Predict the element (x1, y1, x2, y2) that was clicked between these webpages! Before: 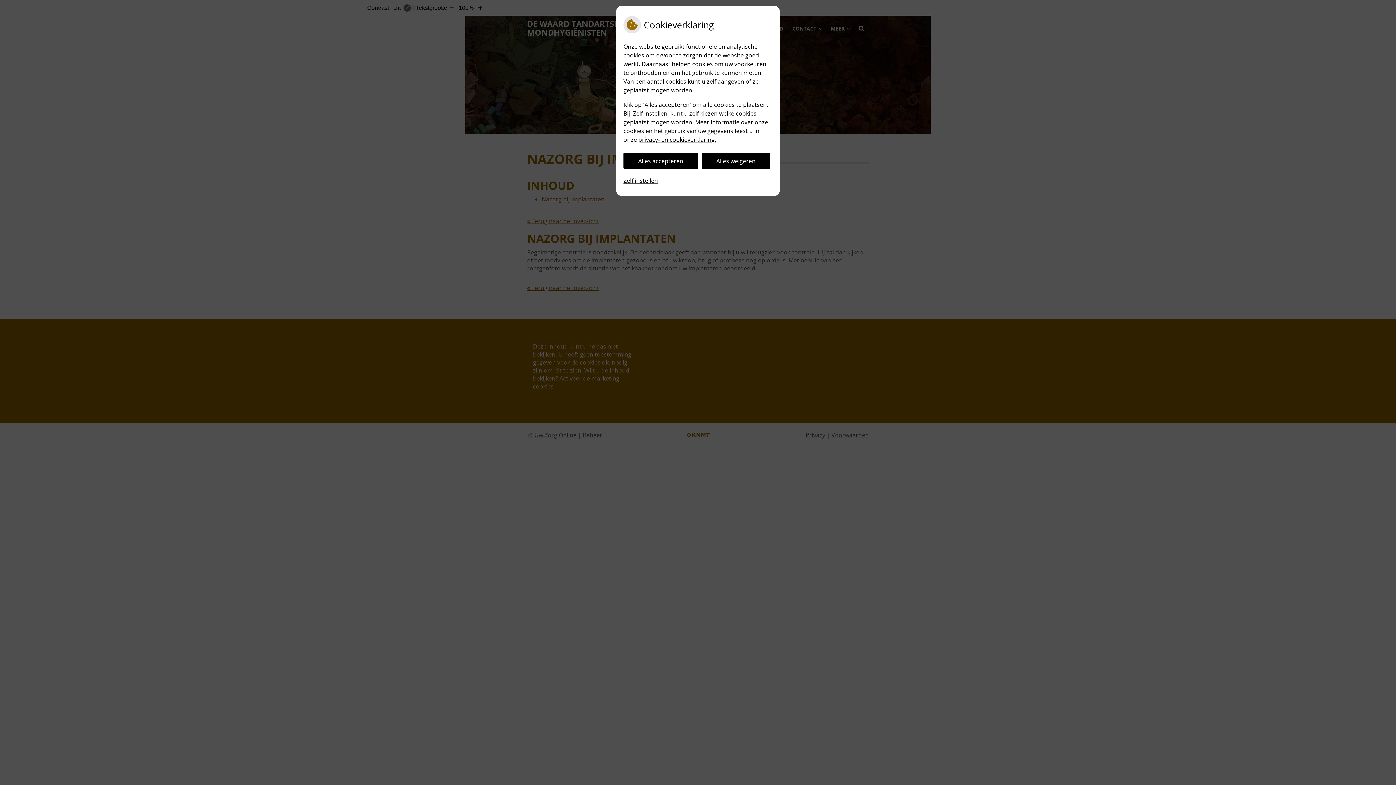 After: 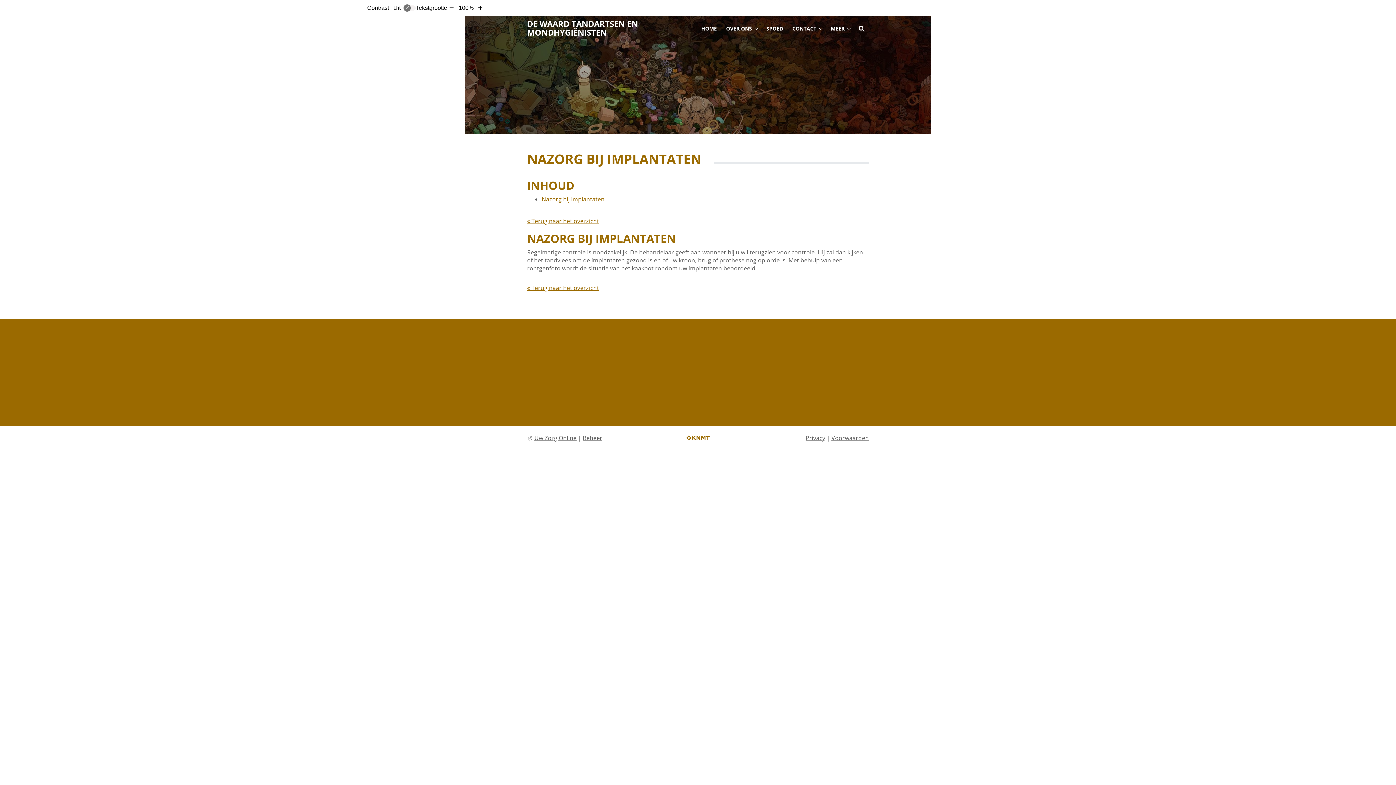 Action: bbox: (623, 152, 698, 169) label: Alles accepteren